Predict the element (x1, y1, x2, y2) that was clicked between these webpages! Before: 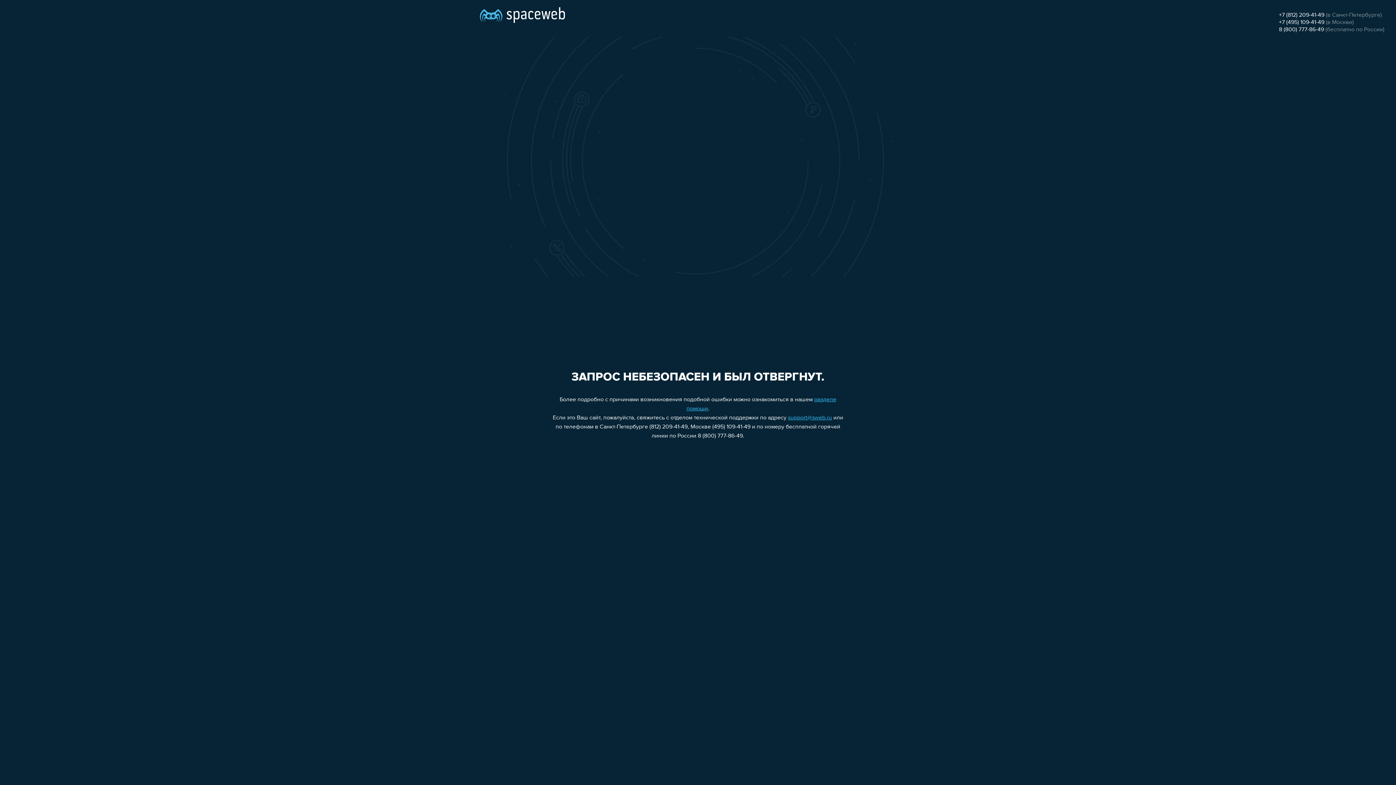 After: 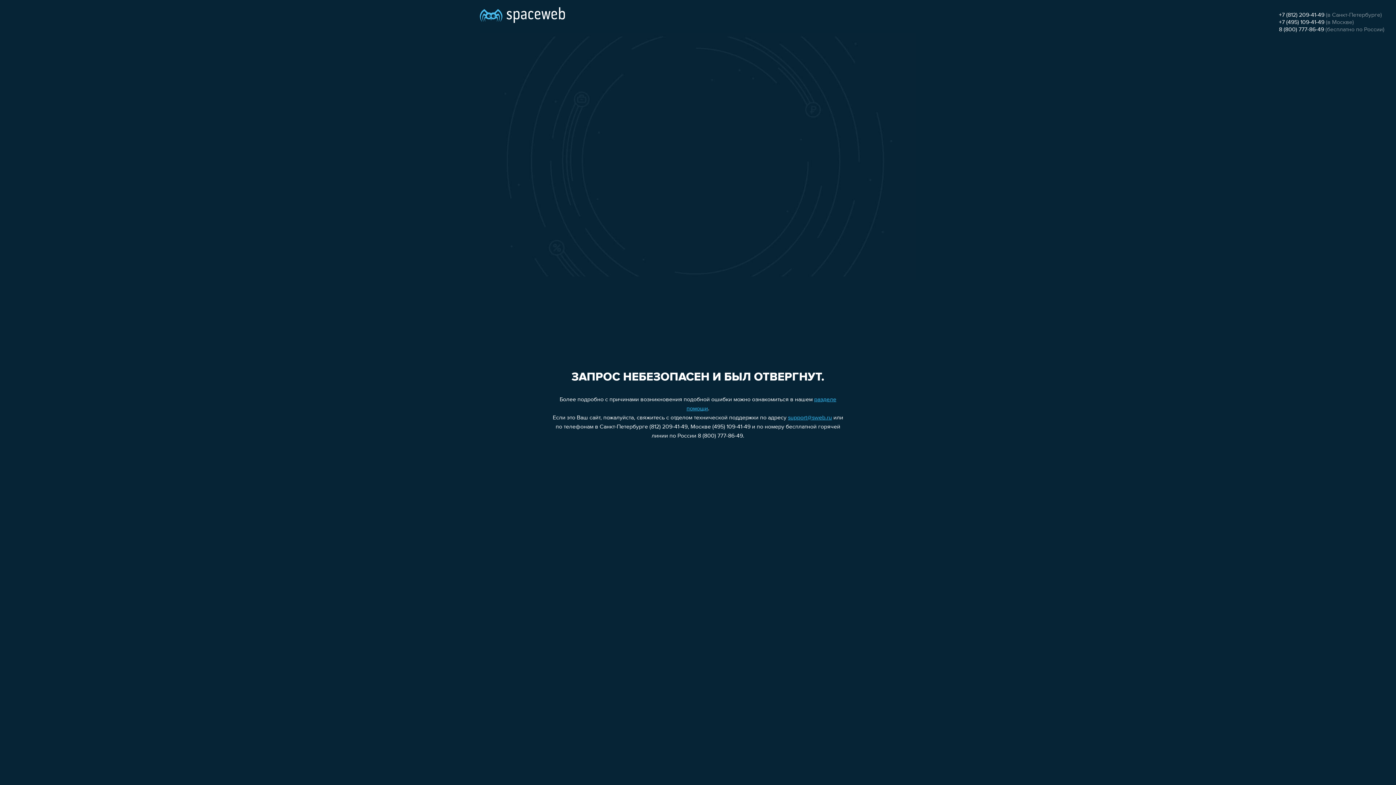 Action: label: 8 (800) 777-86-49 bbox: (1279, 26, 1324, 32)